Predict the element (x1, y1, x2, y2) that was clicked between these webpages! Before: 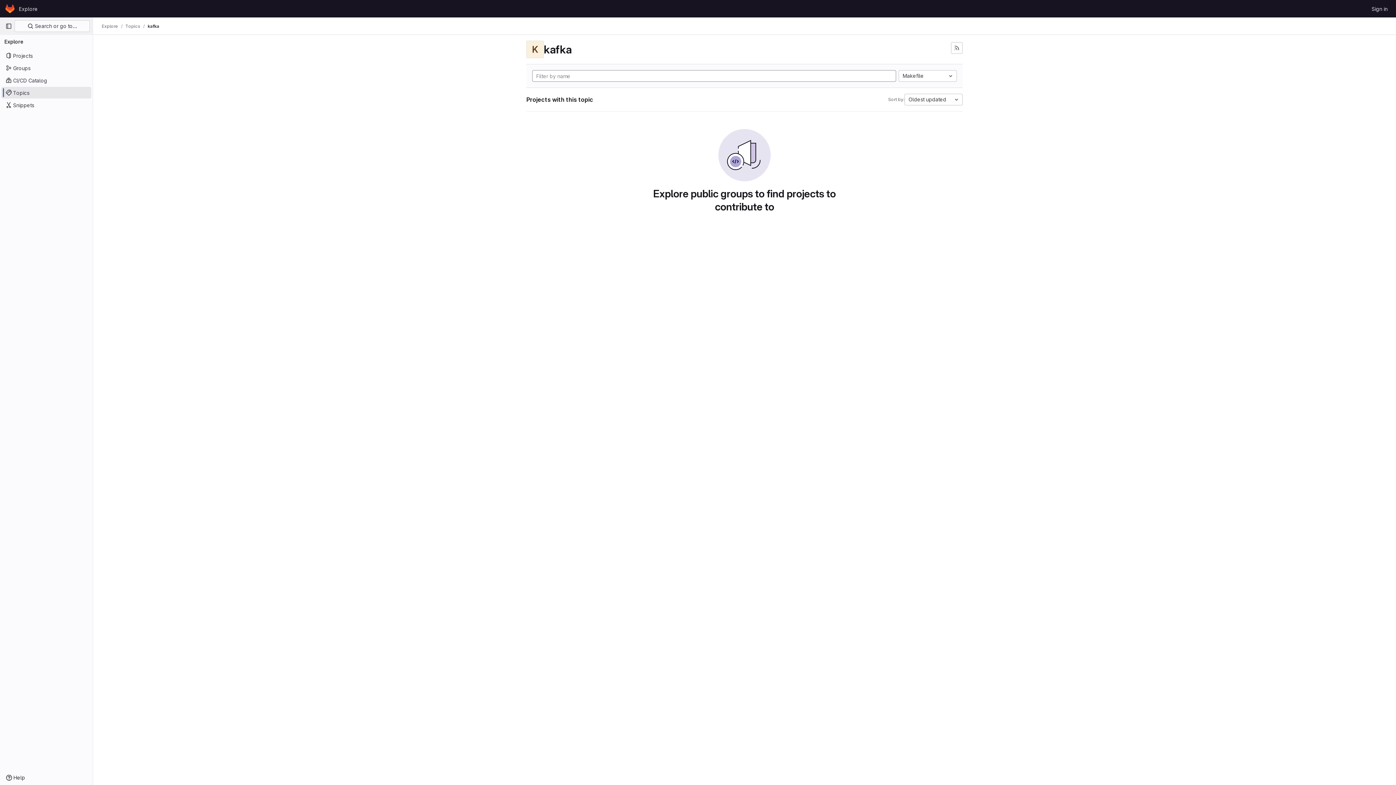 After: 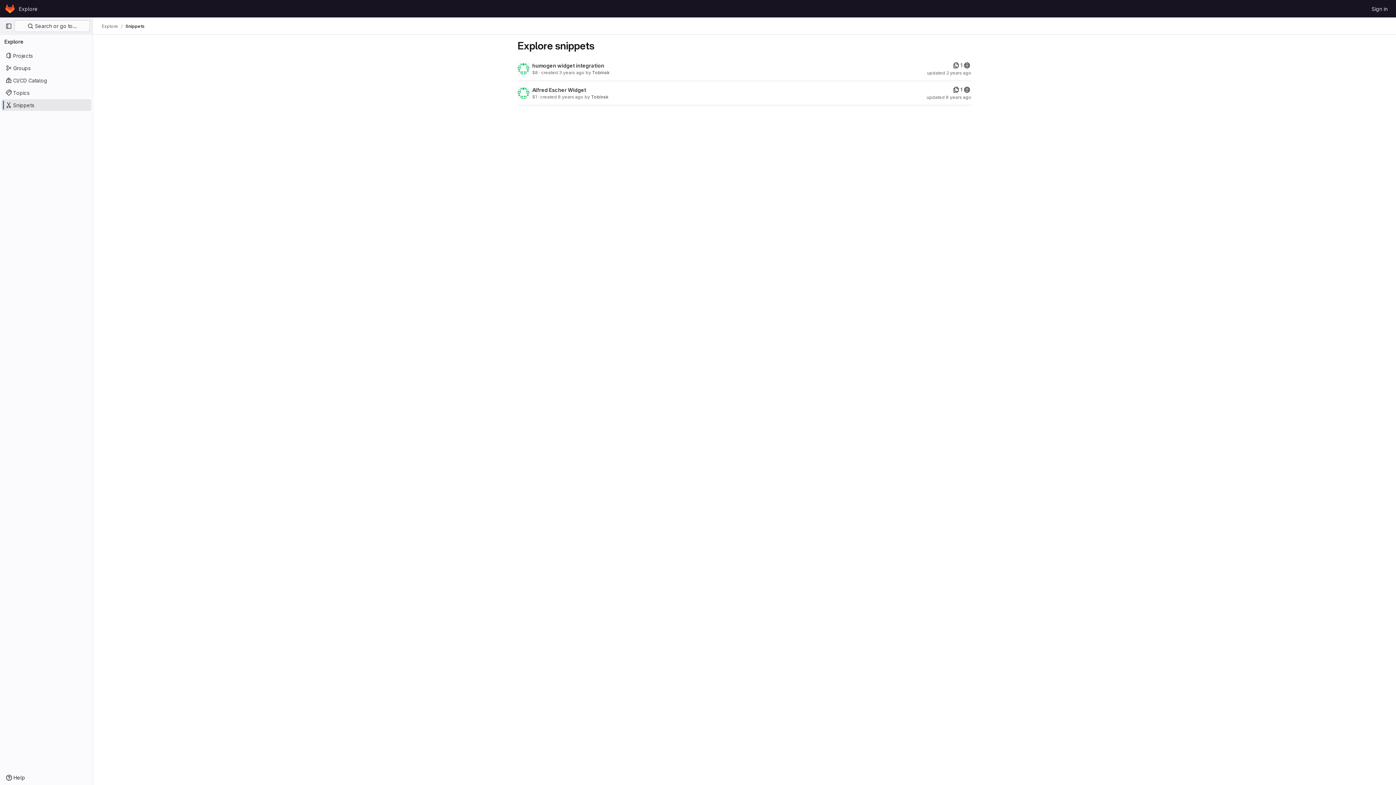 Action: bbox: (1, 99, 91, 110) label: Snippets